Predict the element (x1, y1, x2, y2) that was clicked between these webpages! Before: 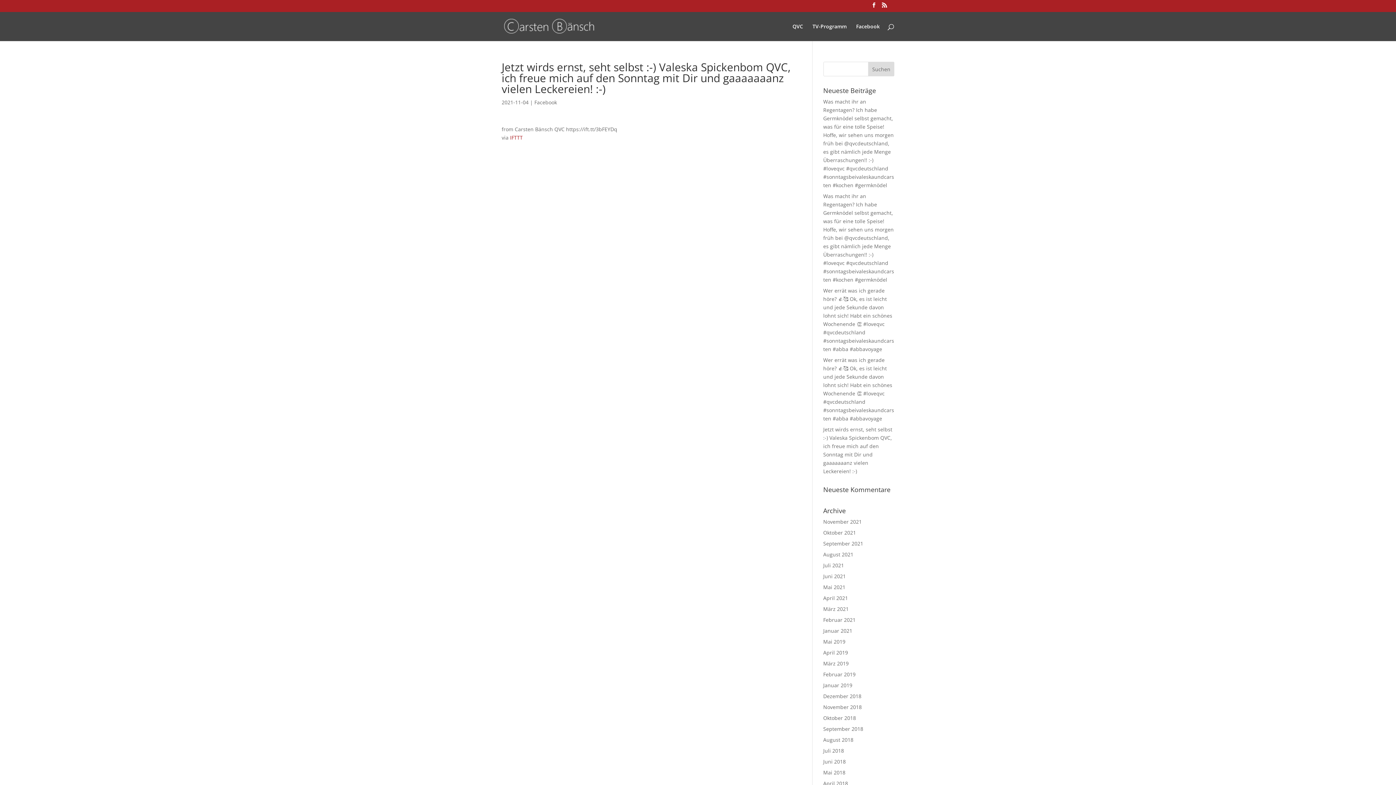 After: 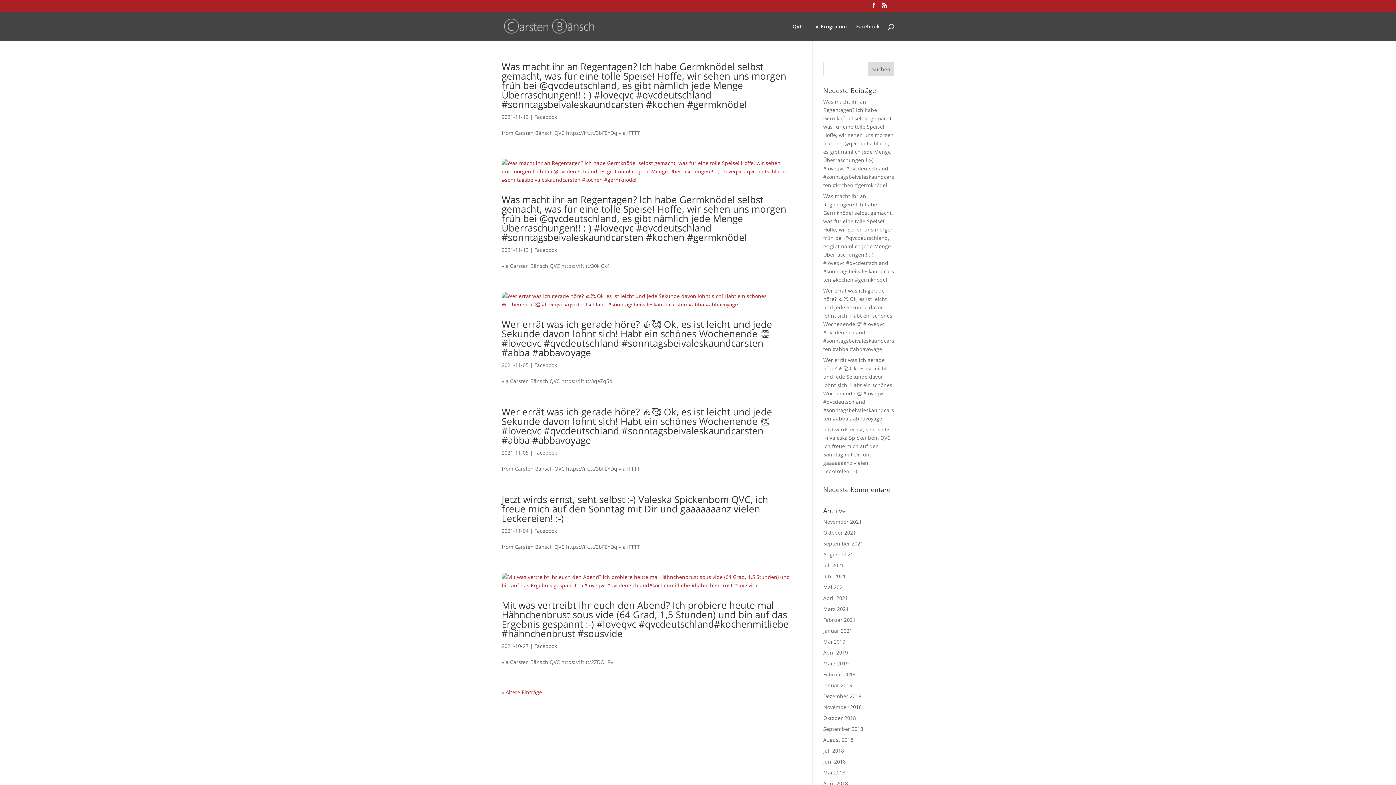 Action: label: Facebook bbox: (534, 98, 557, 105)